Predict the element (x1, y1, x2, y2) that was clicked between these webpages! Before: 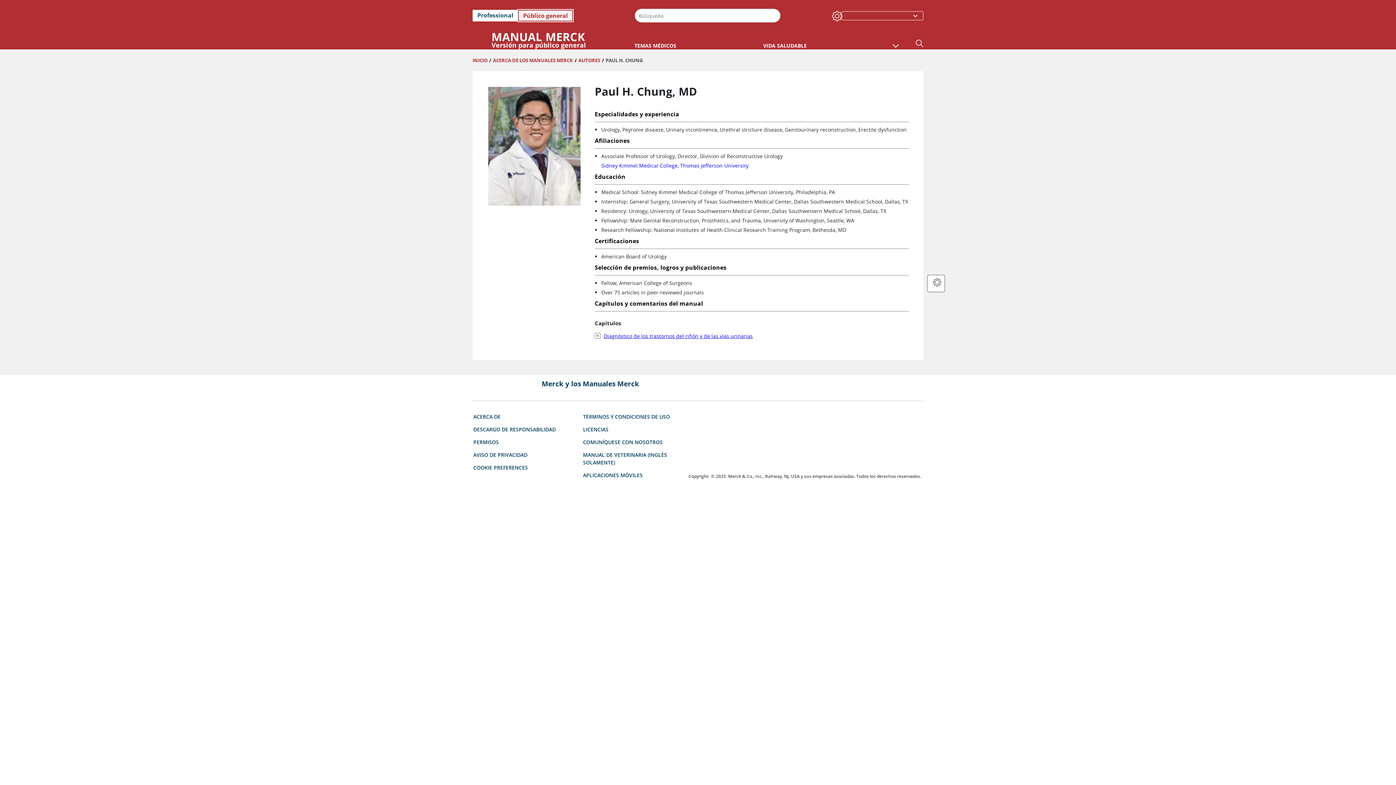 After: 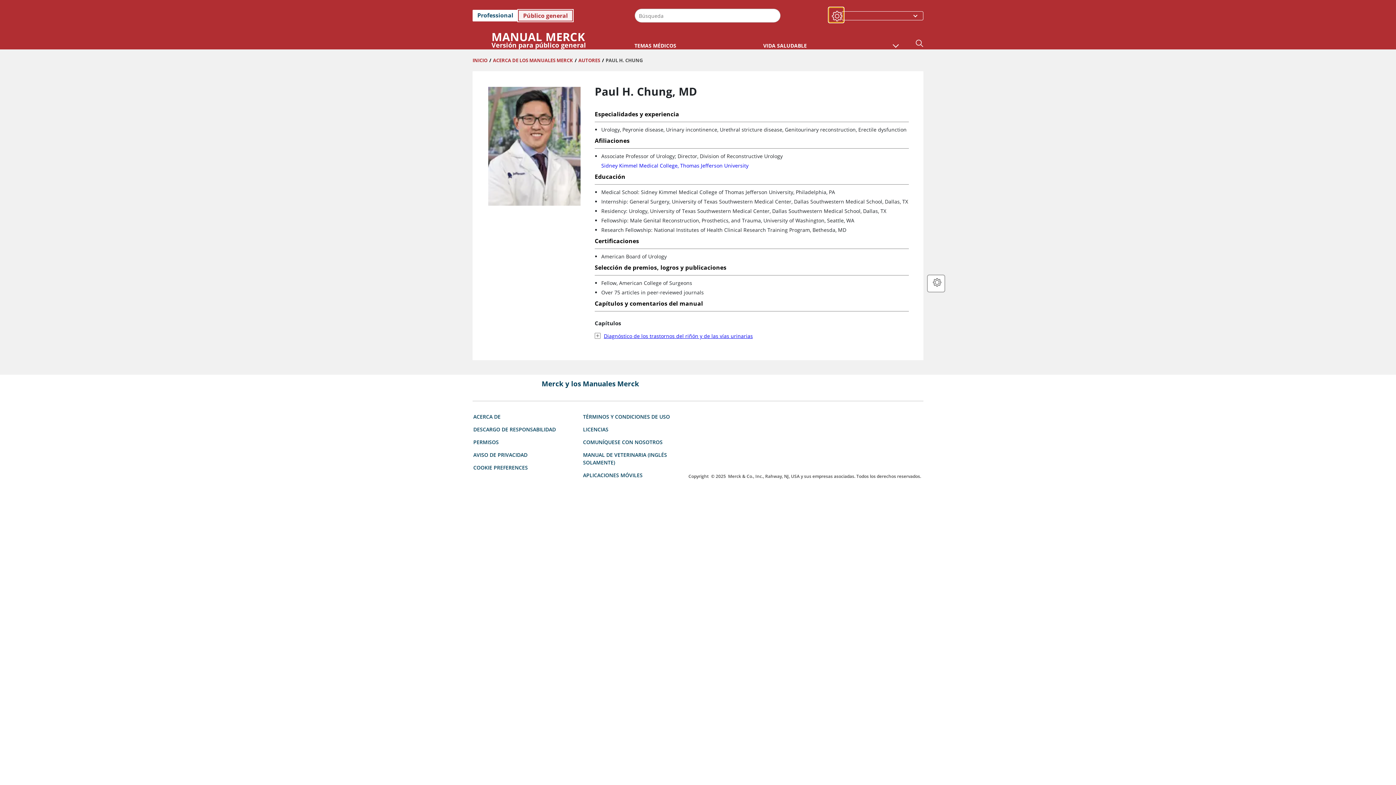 Action: bbox: (829, 7, 842, 21) label: Settings